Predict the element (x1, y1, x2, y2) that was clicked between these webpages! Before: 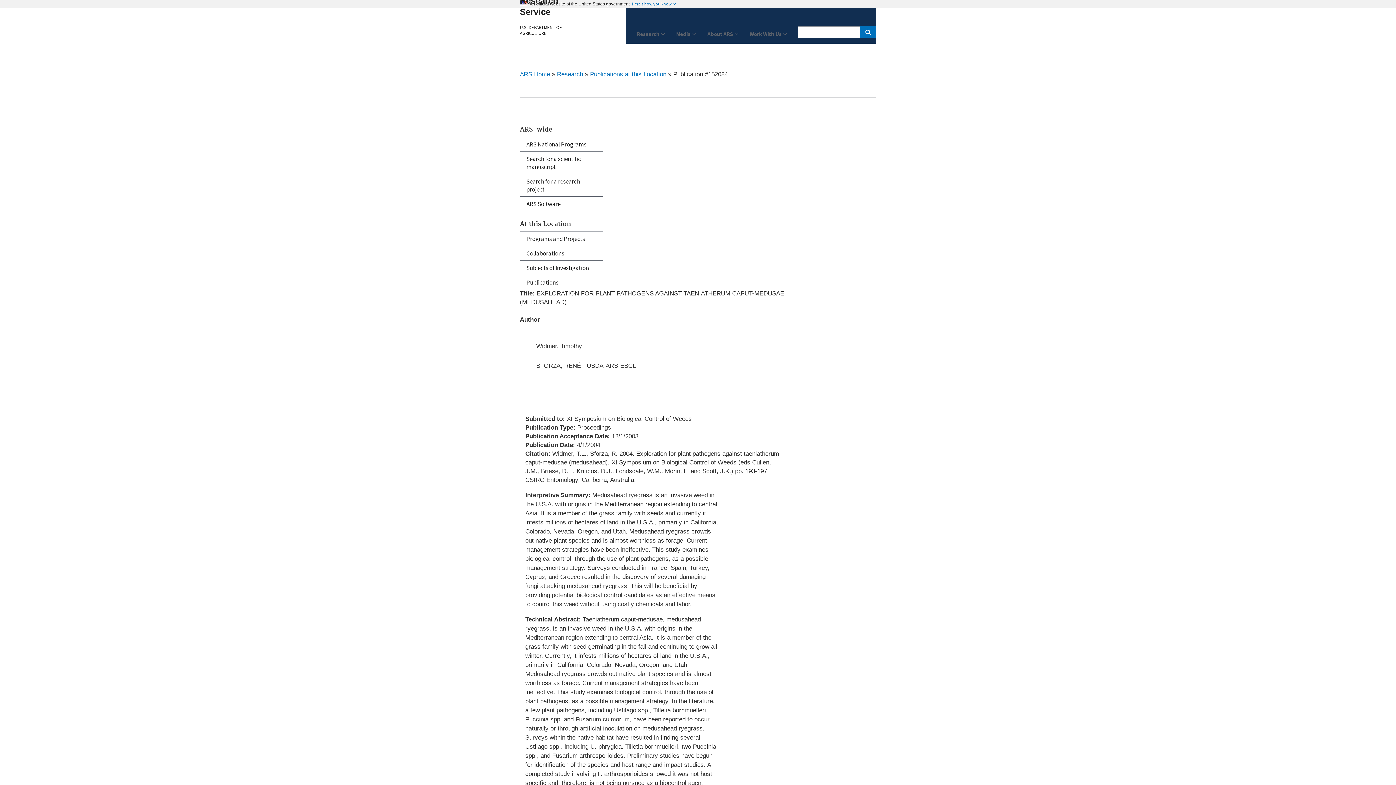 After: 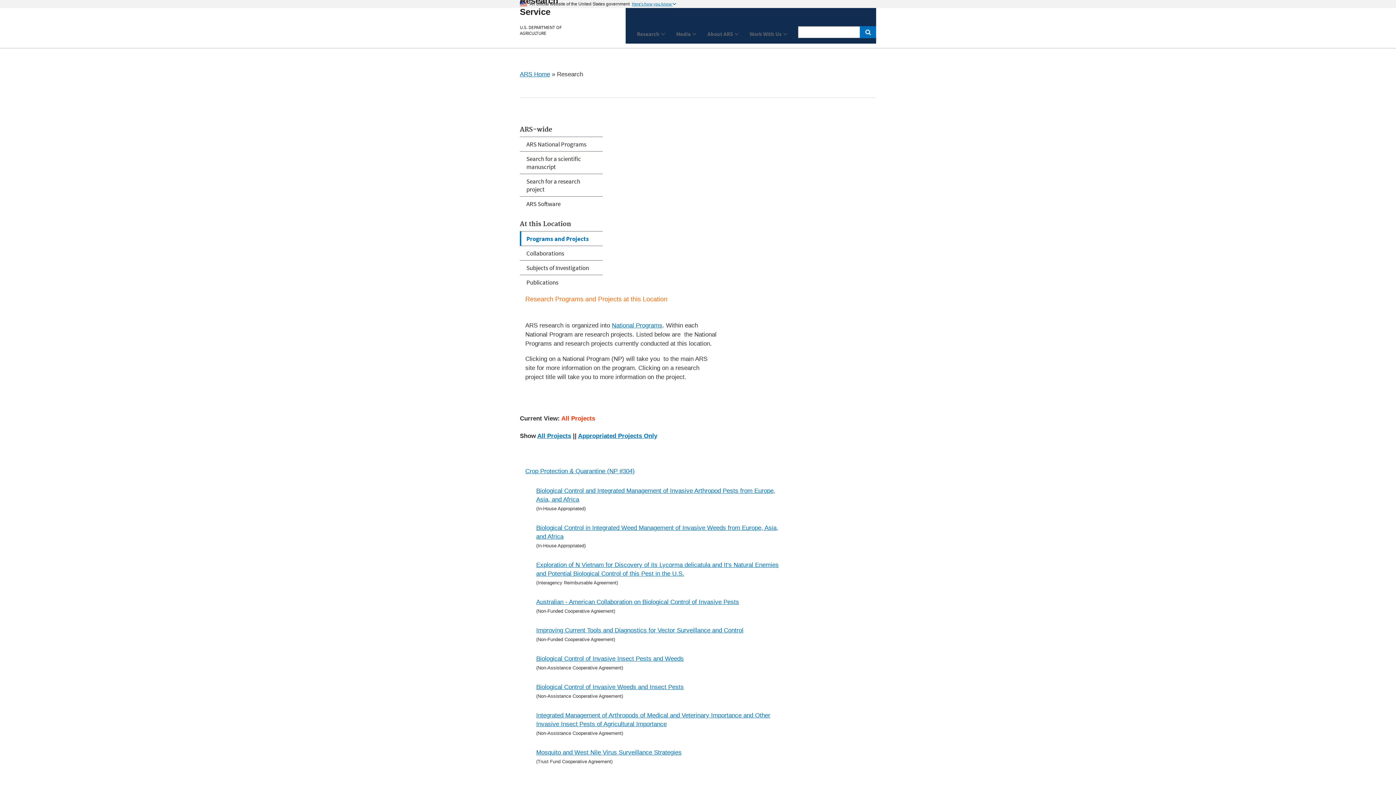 Action: label: Research bbox: (557, 70, 583, 77)